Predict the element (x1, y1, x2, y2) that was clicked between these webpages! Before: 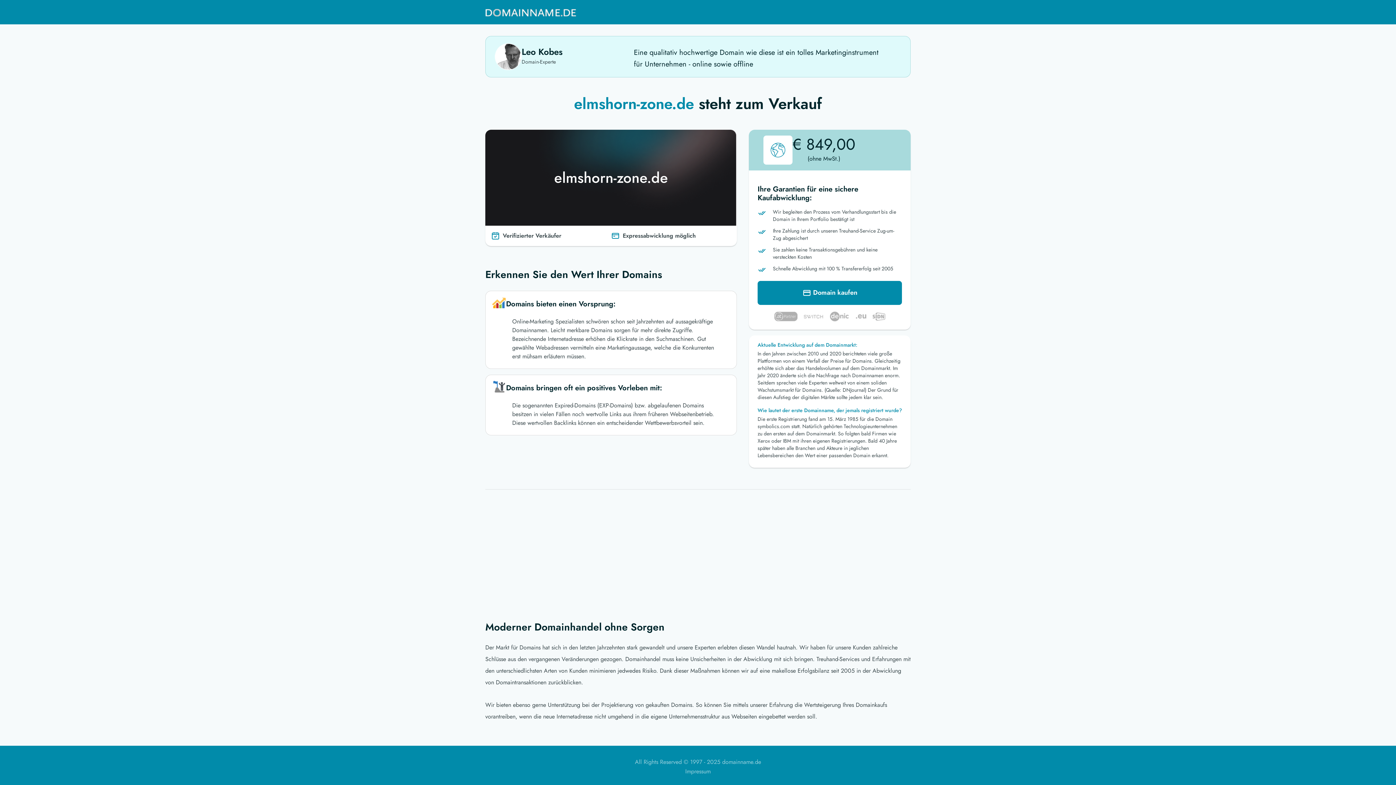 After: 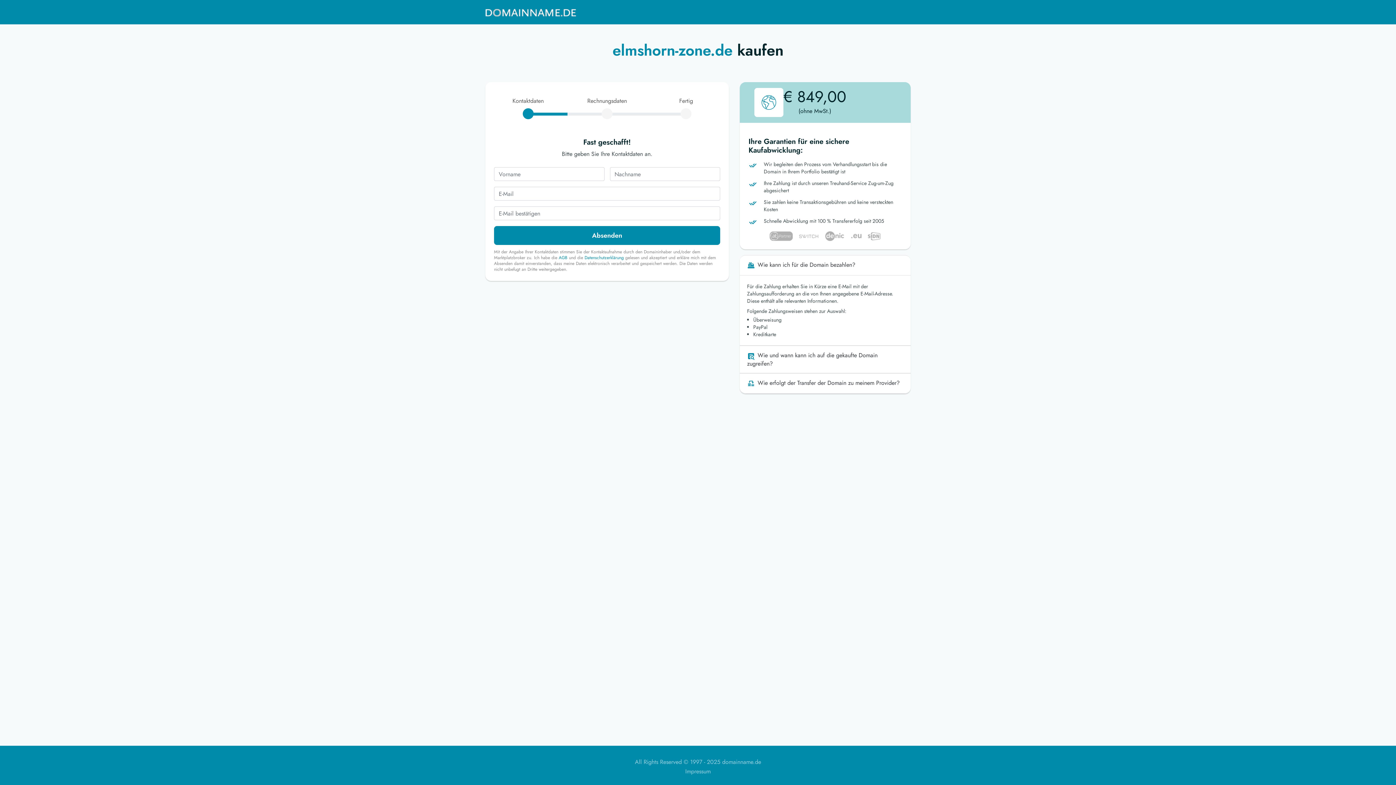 Action: bbox: (757, 281, 902, 305) label:  Domain kaufen